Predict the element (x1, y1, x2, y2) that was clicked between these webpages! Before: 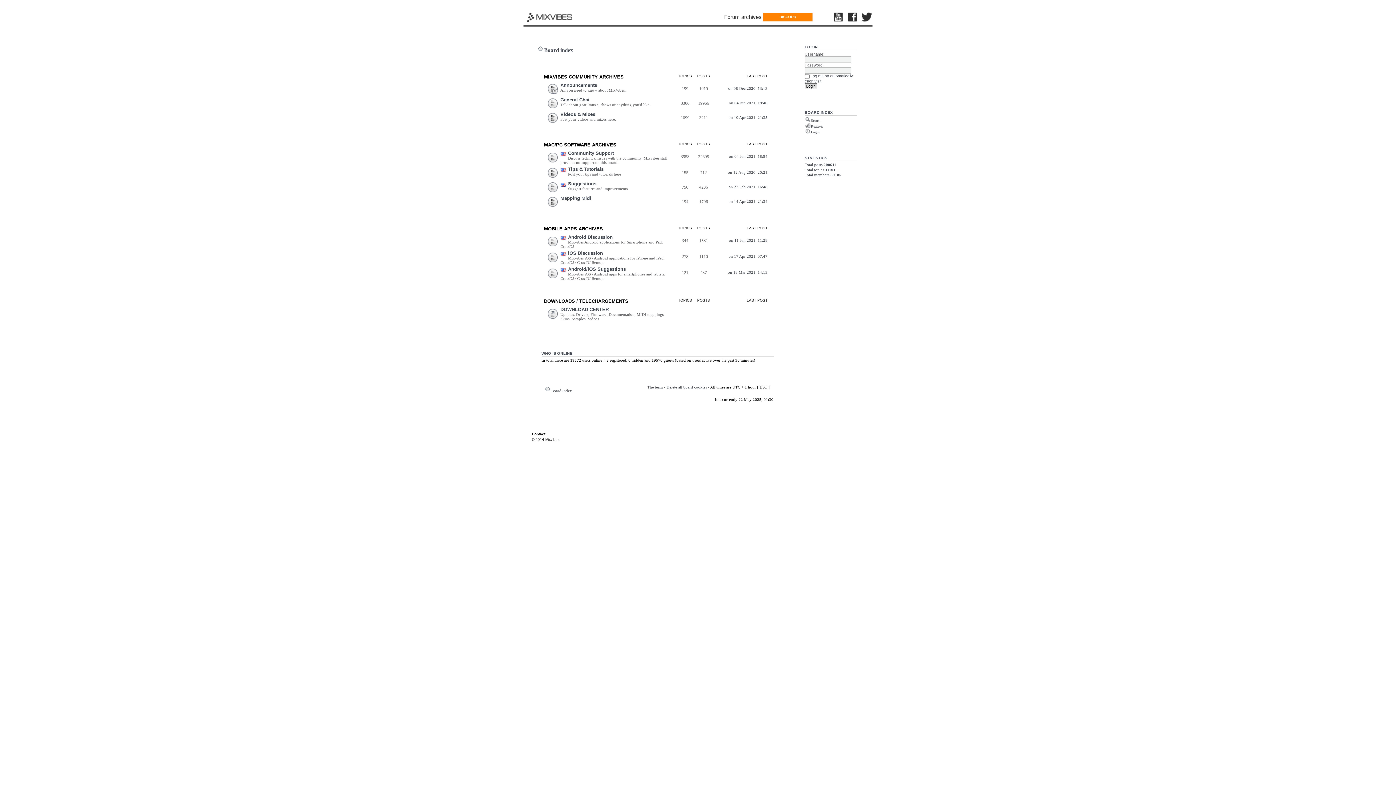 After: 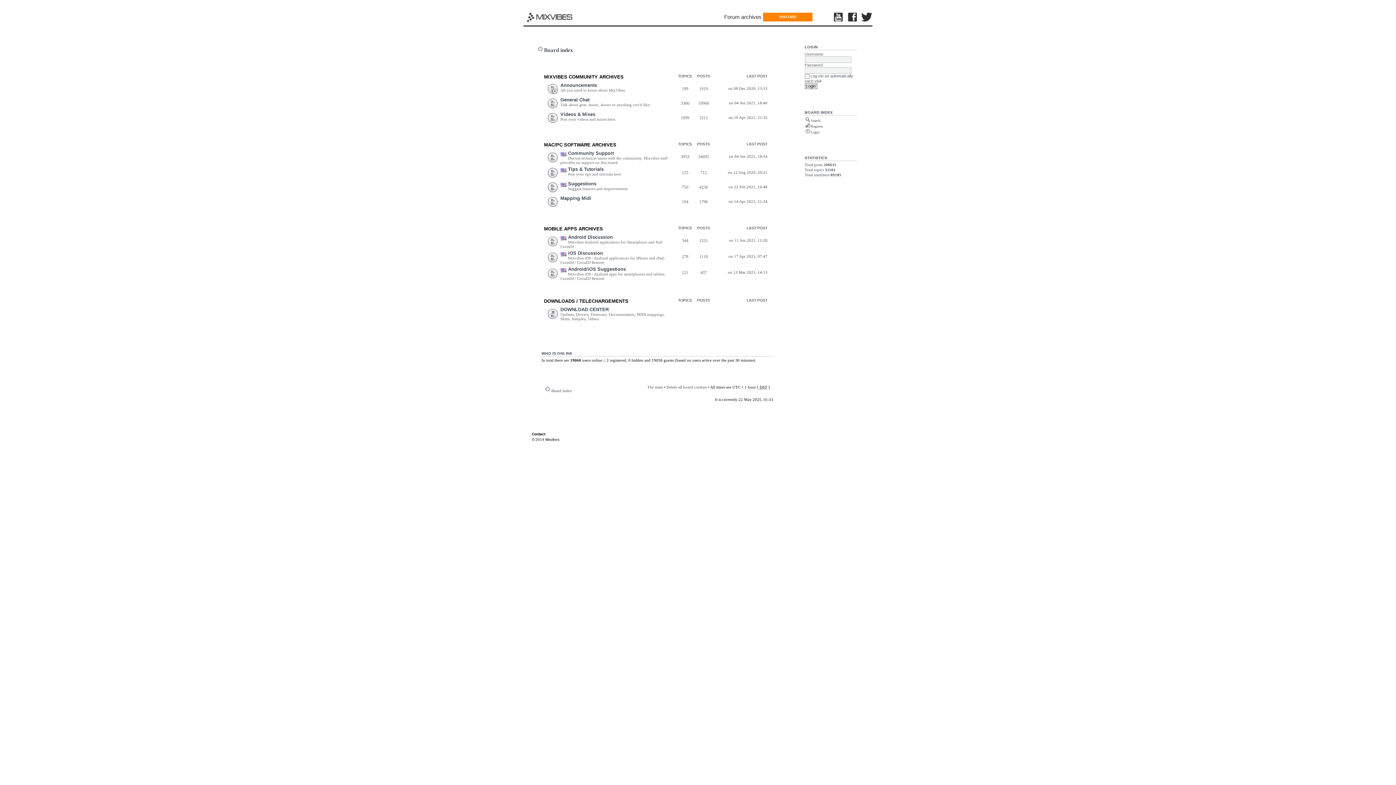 Action: bbox: (551, 388, 572, 393) label: Board index